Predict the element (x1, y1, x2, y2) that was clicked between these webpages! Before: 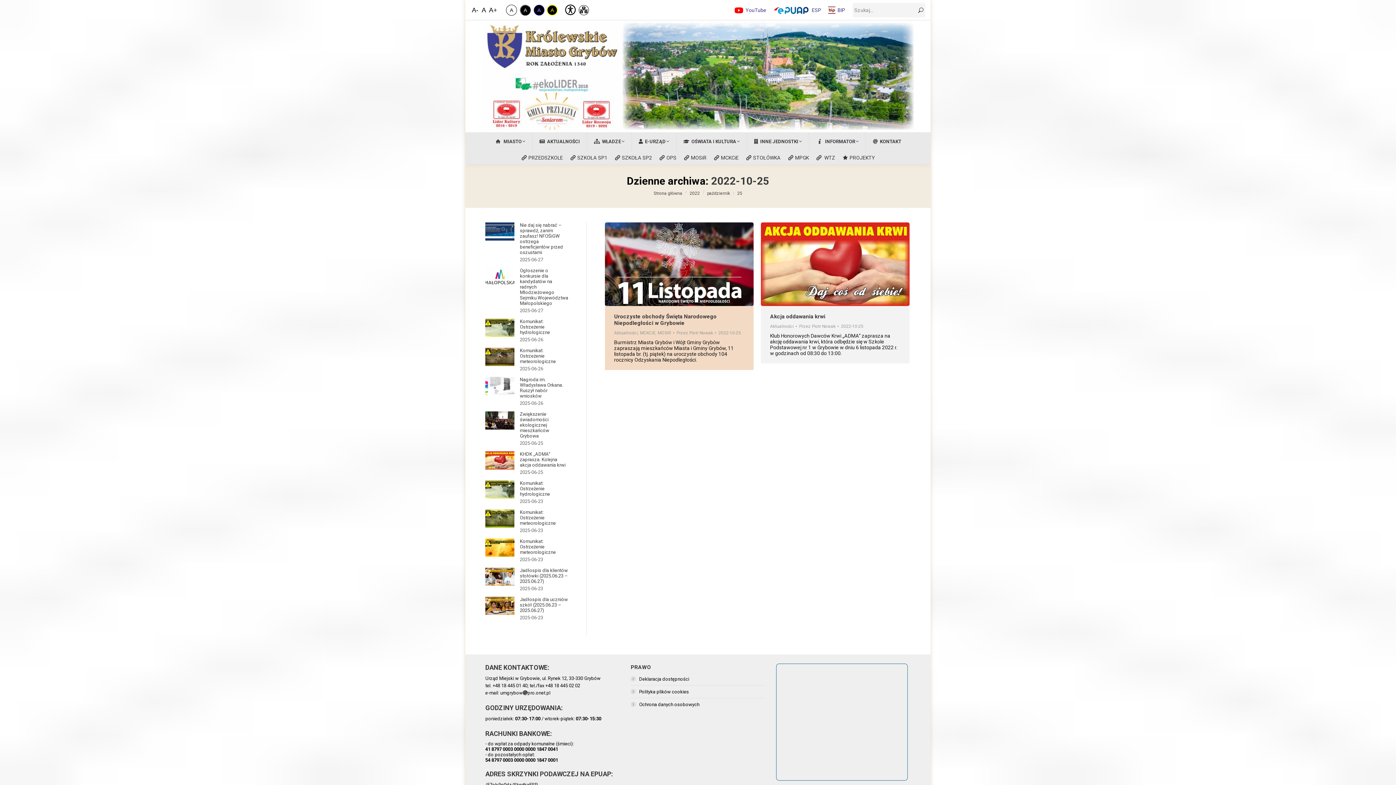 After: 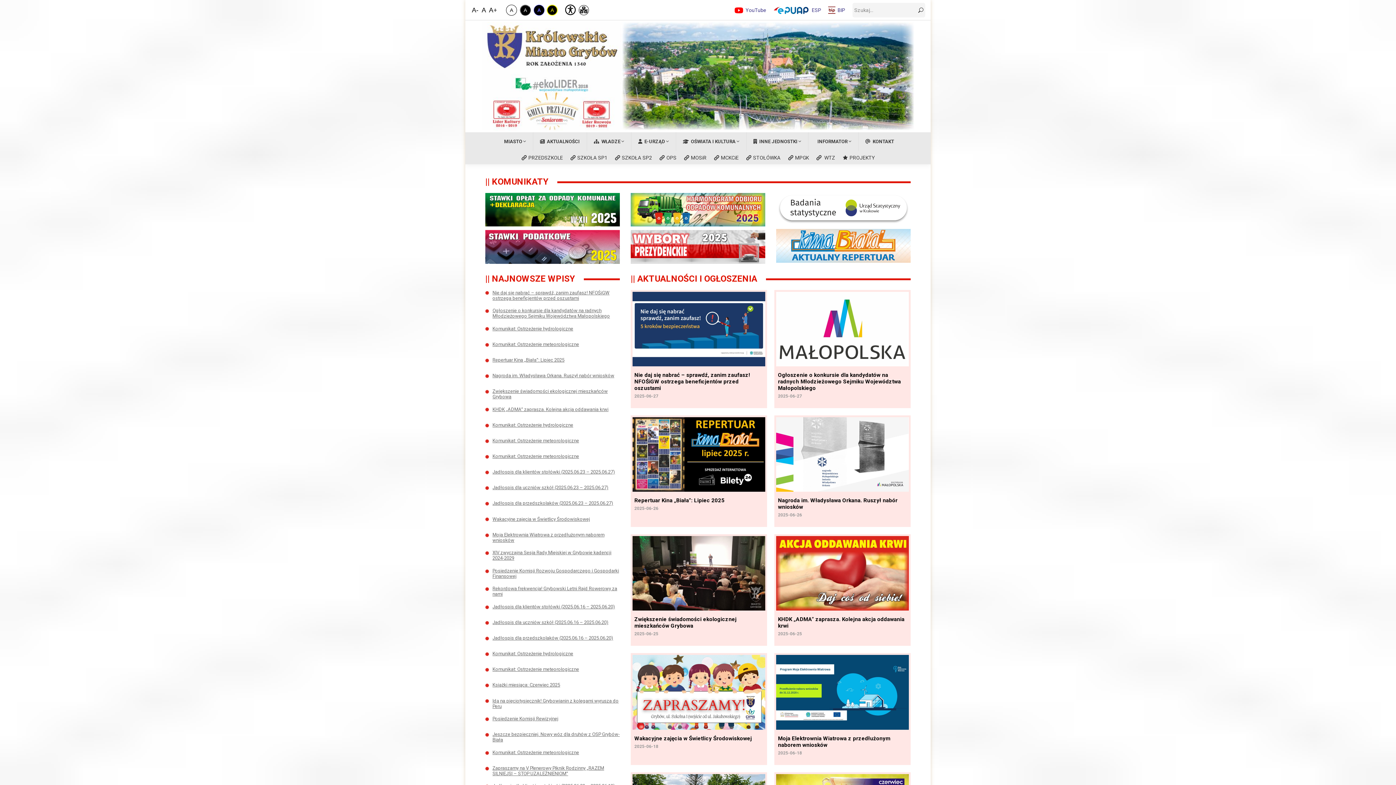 Action: bbox: (470, 20, 925, 132)